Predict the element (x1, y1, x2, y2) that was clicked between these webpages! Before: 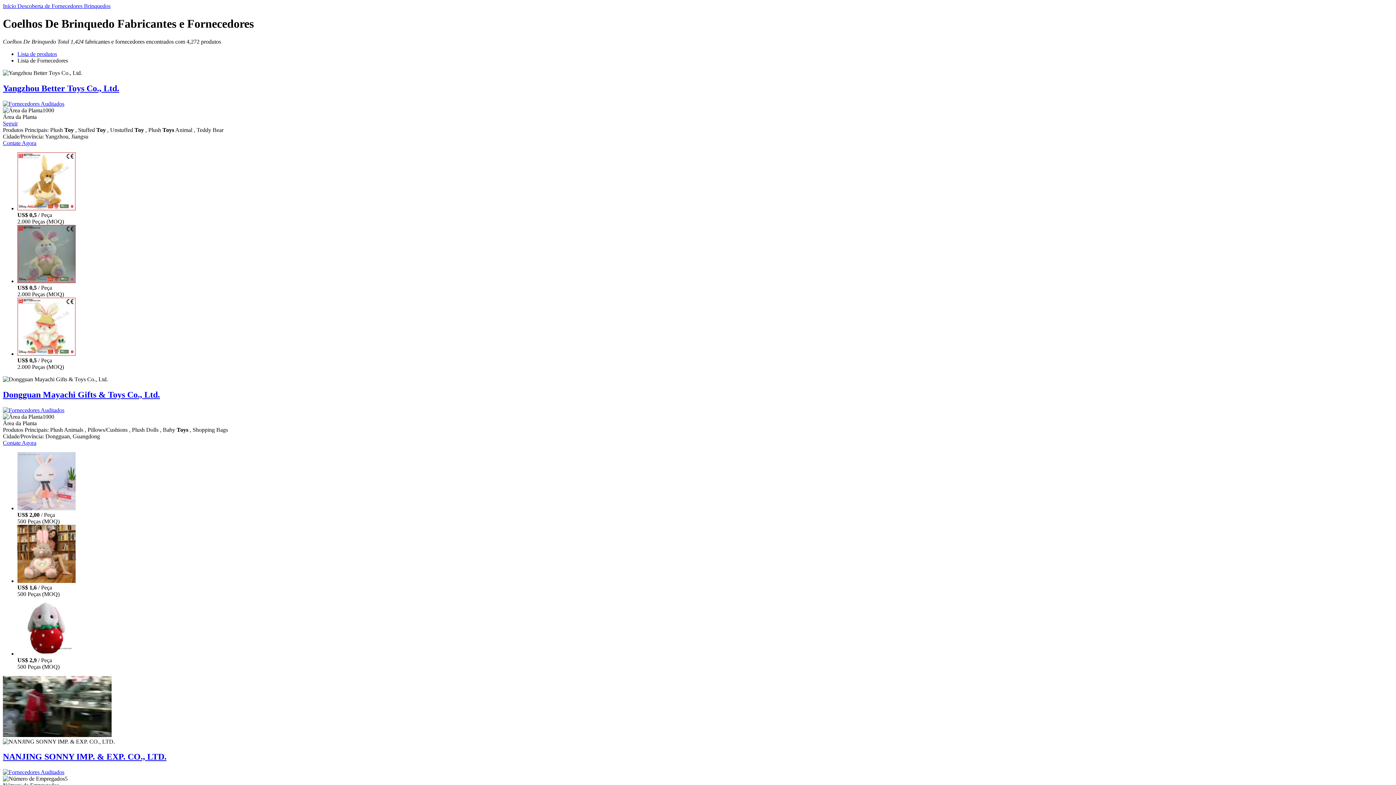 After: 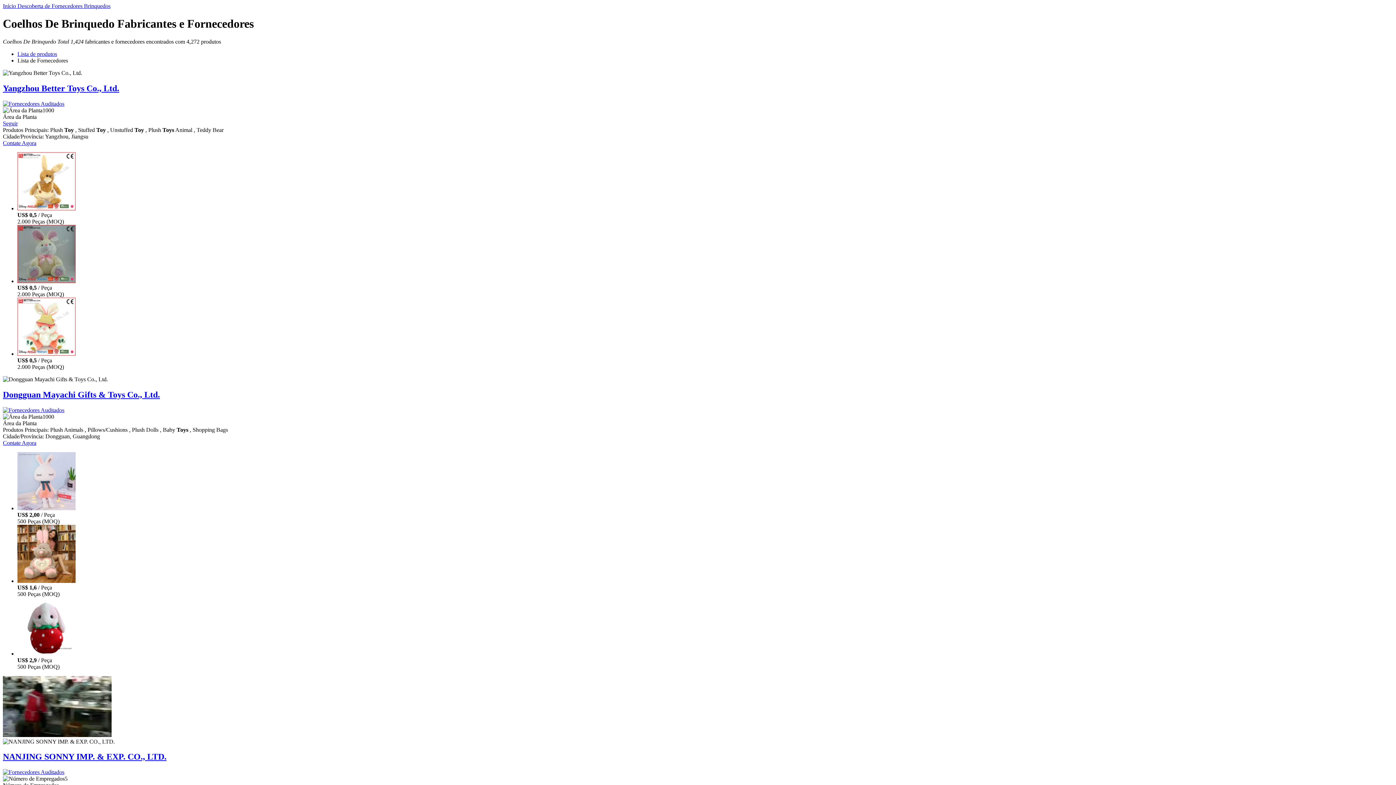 Action: bbox: (2, 407, 64, 413)